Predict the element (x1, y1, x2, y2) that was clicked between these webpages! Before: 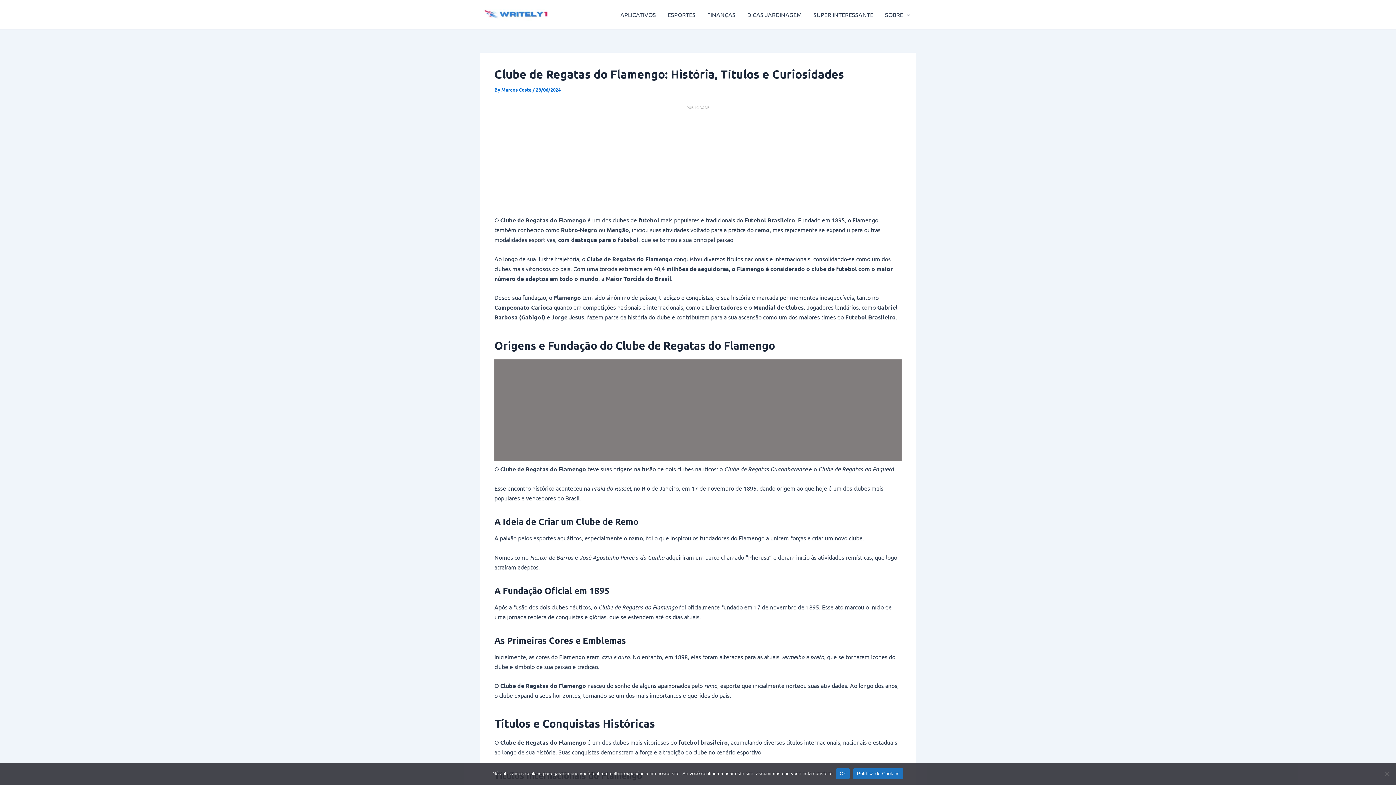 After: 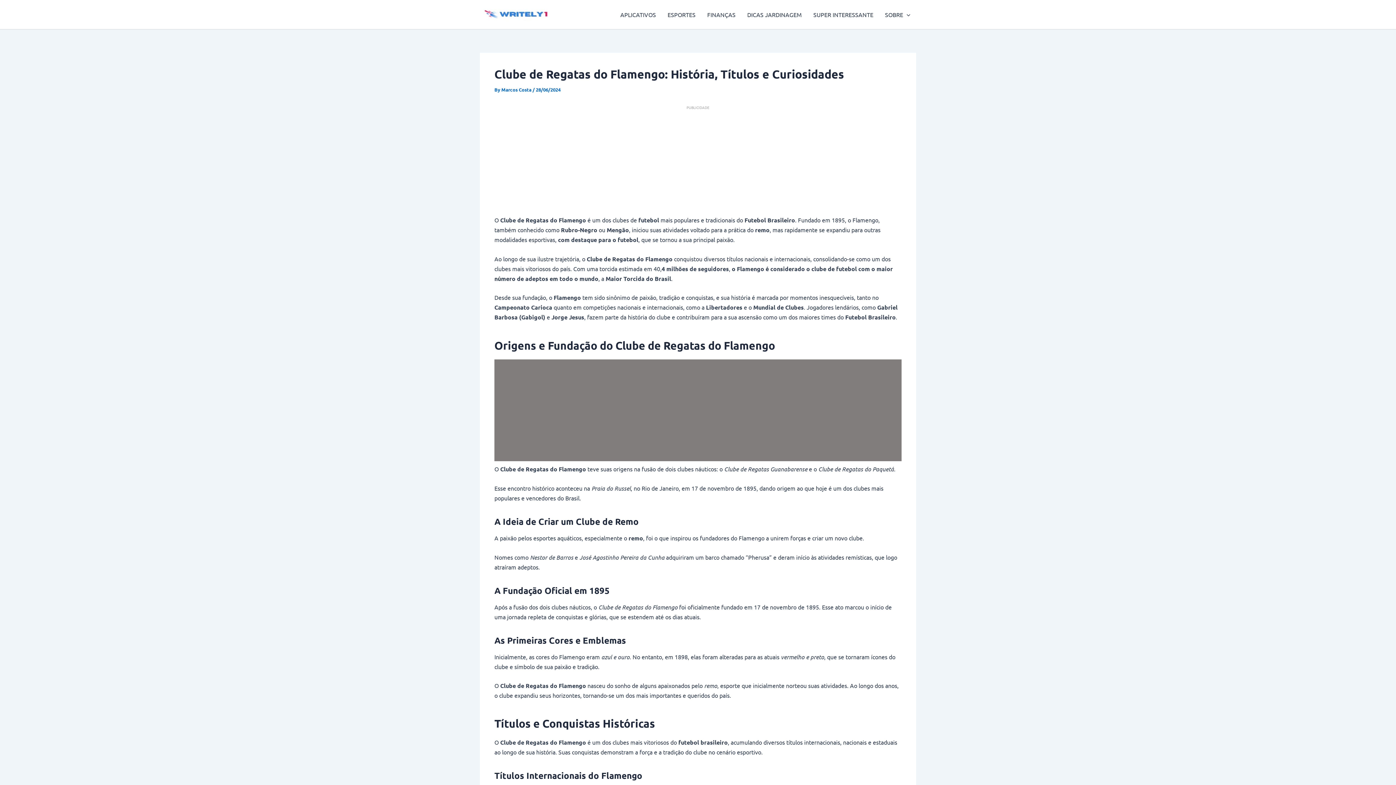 Action: bbox: (836, 768, 849, 779) label: Ok